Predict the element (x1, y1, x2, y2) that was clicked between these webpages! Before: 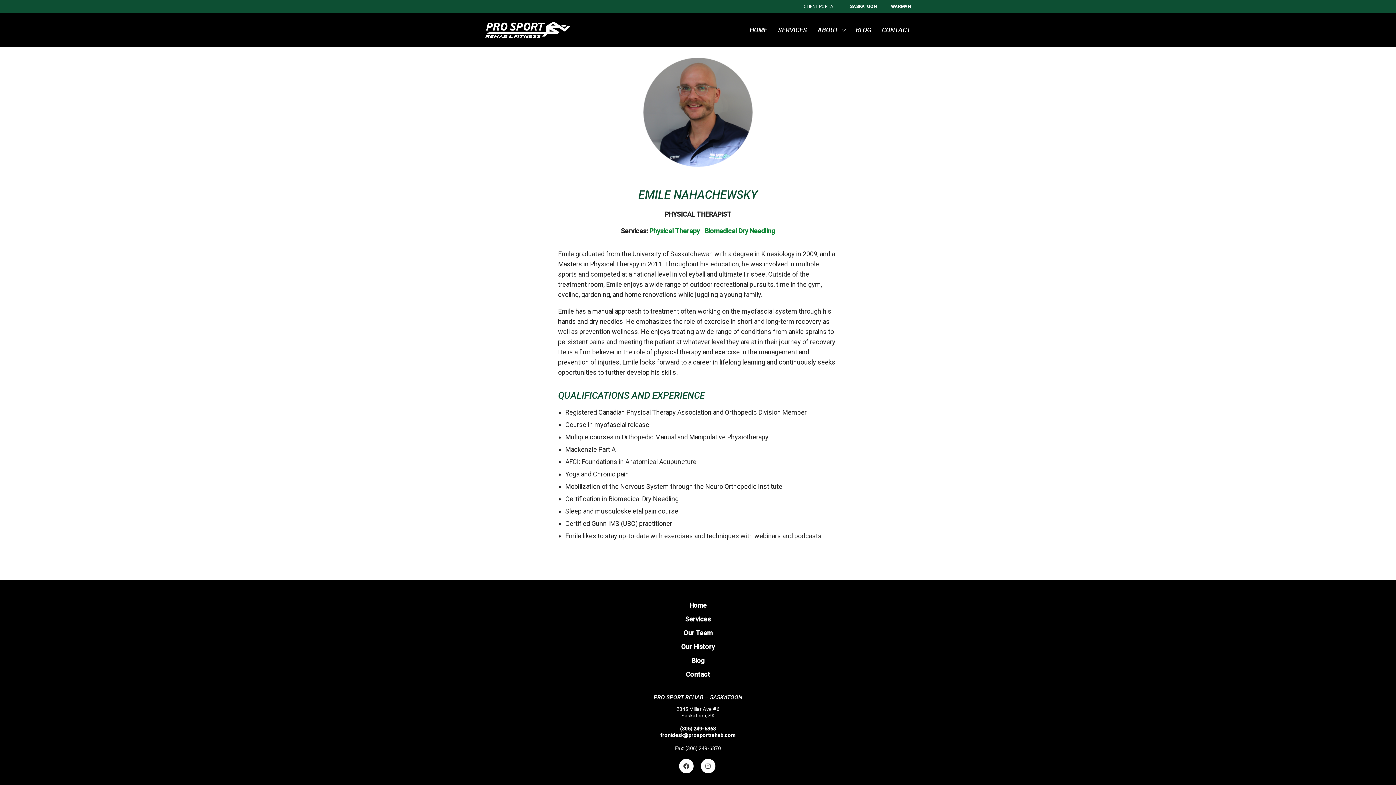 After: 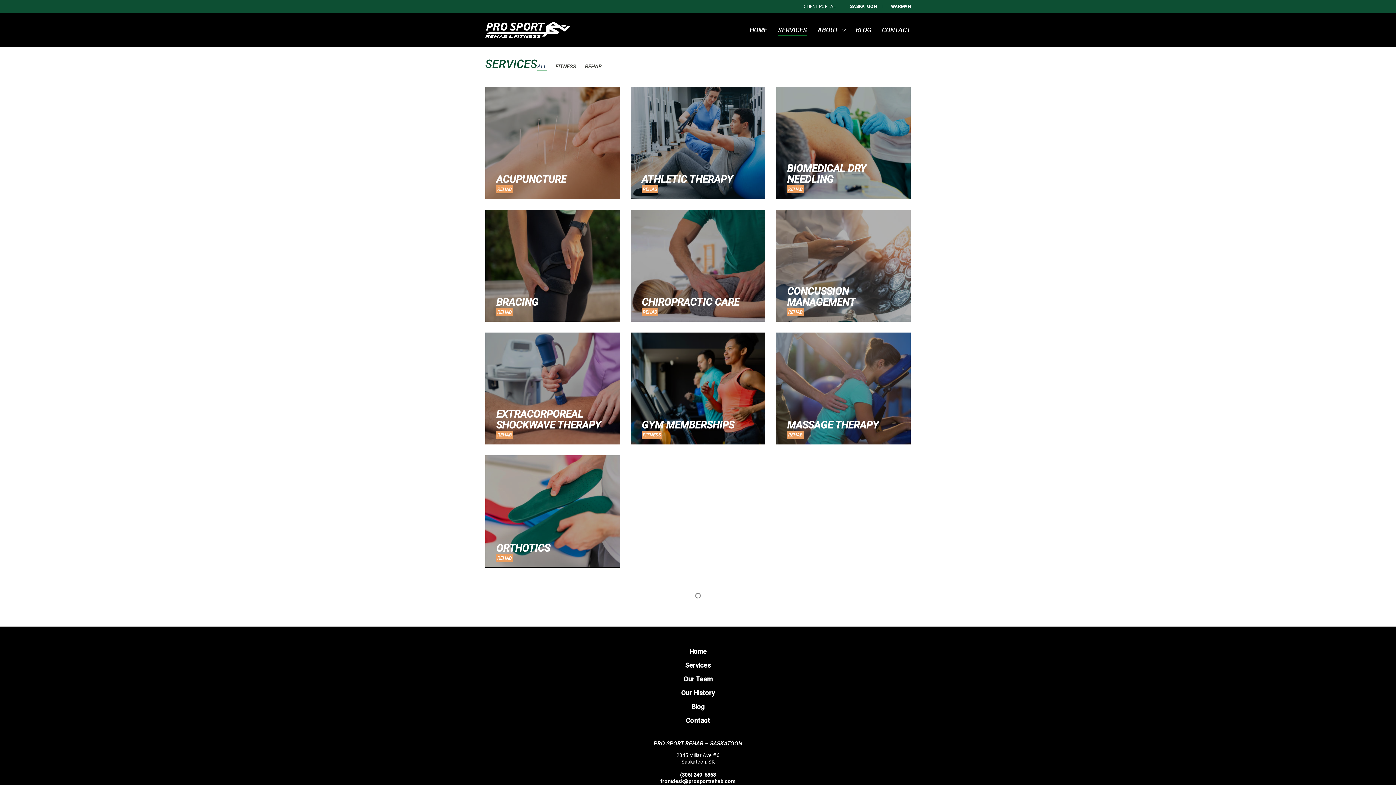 Action: bbox: (778, 25, 807, 34) label: SERVICES